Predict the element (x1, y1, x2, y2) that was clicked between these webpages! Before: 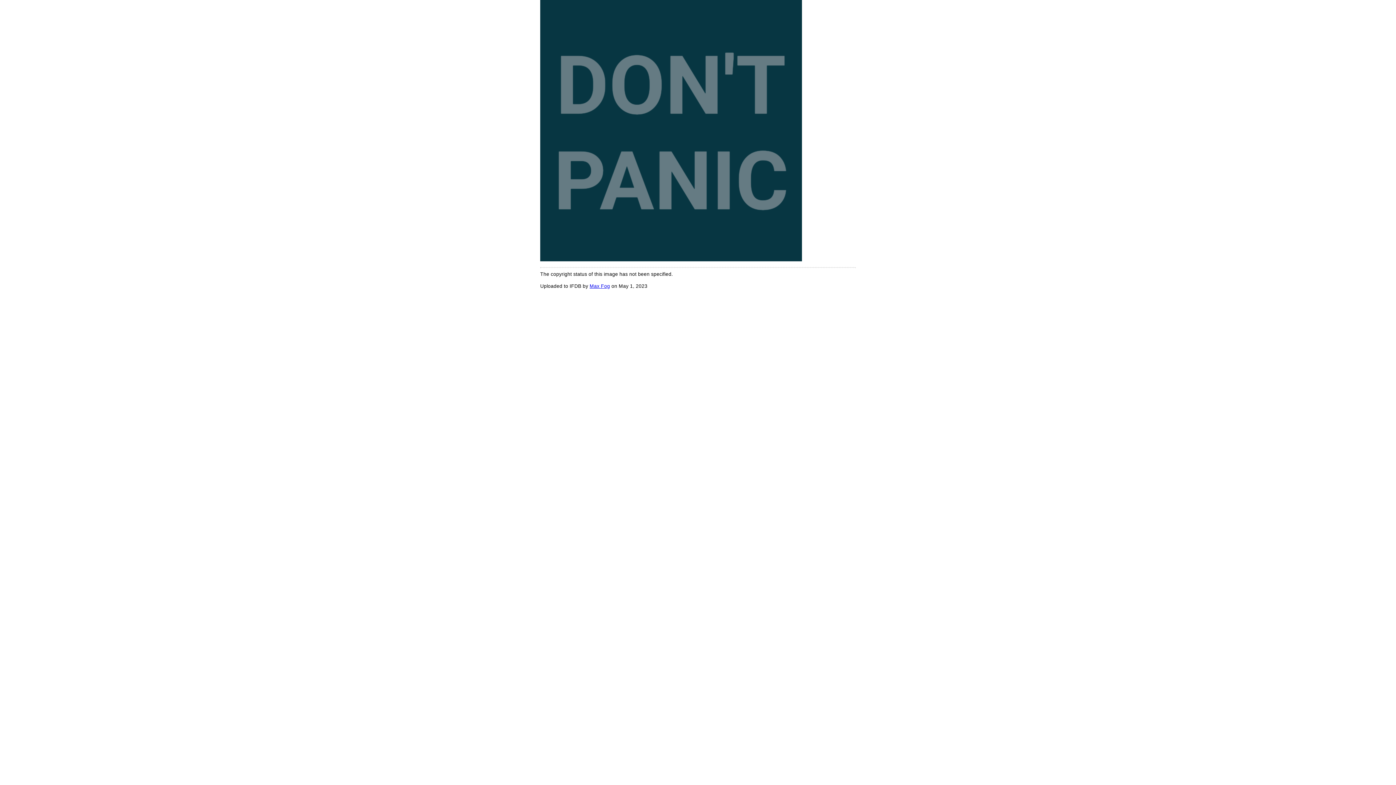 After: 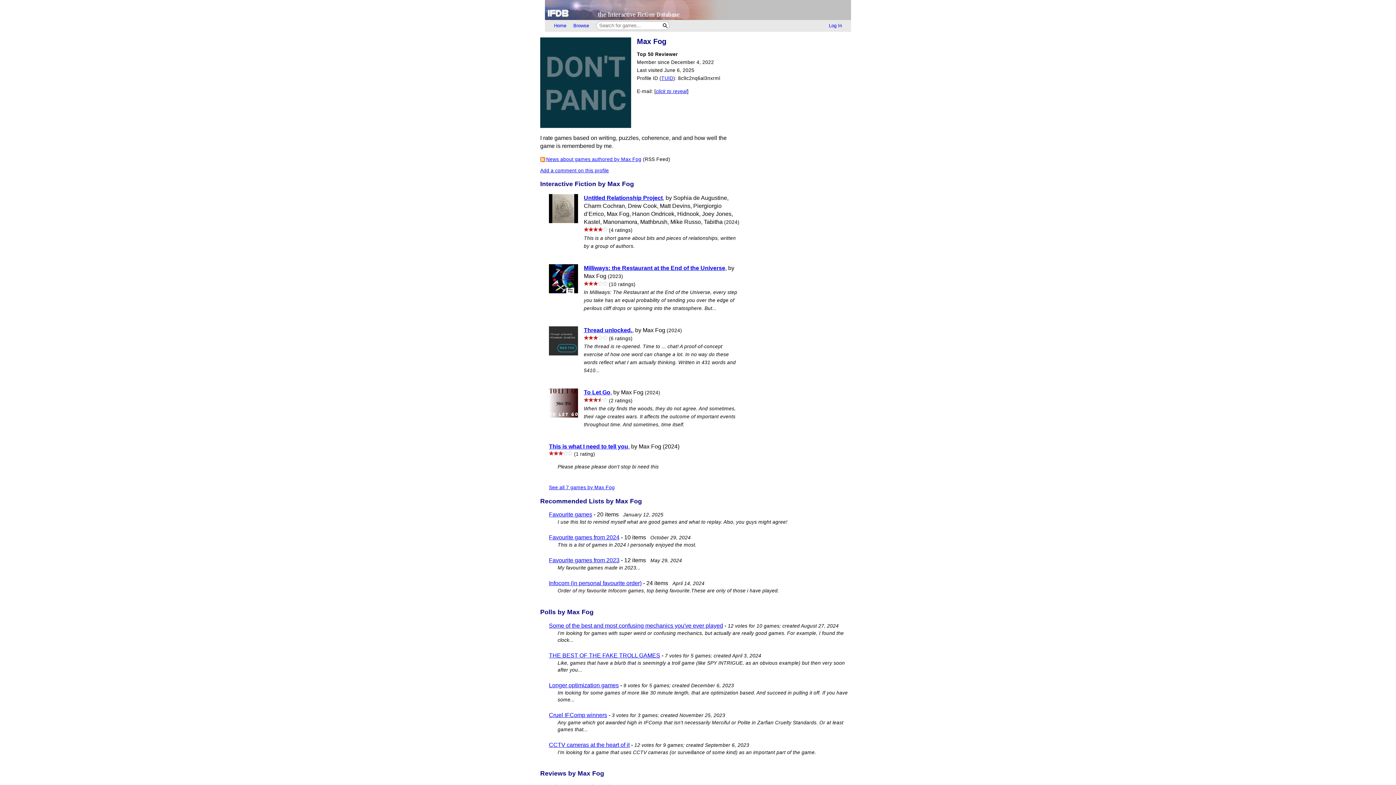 Action: bbox: (589, 283, 610, 288) label: Max Fog